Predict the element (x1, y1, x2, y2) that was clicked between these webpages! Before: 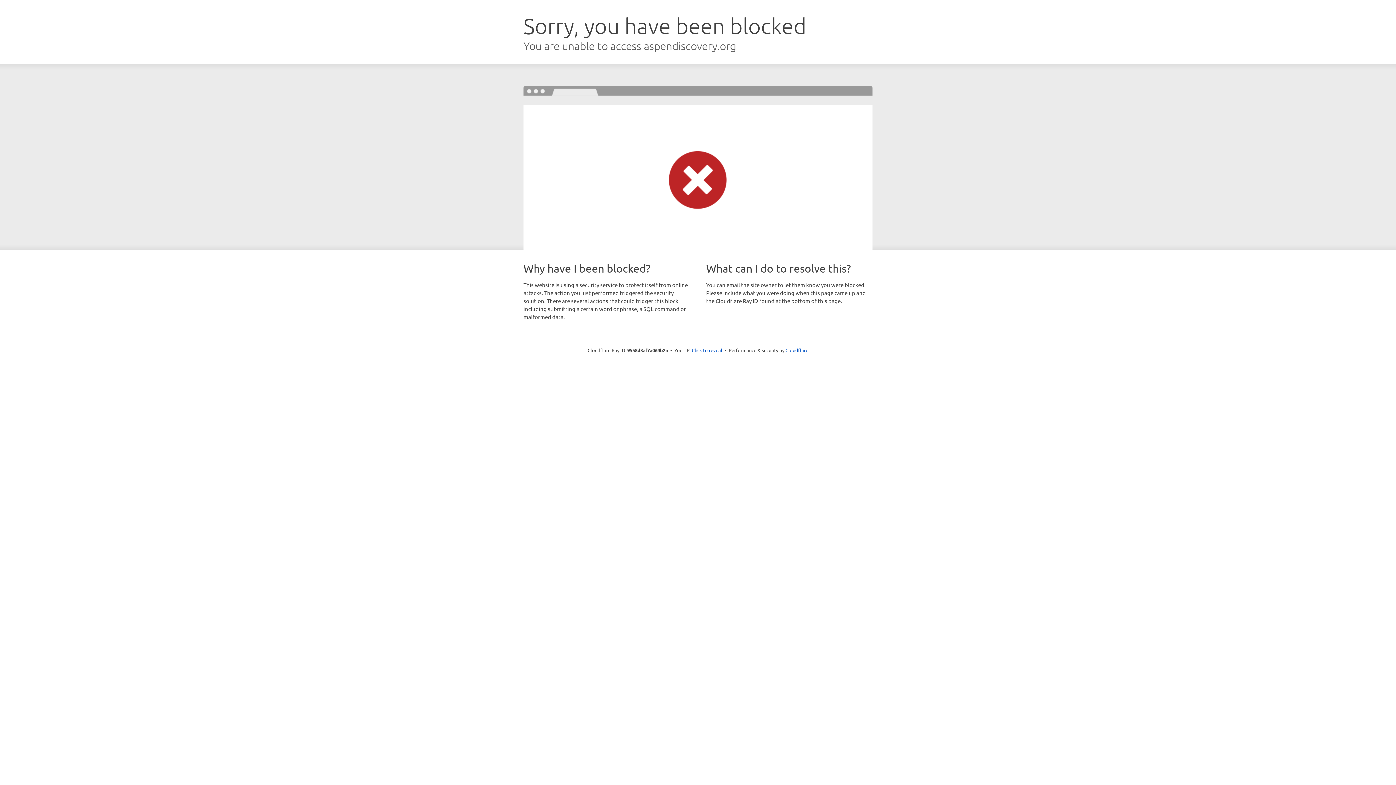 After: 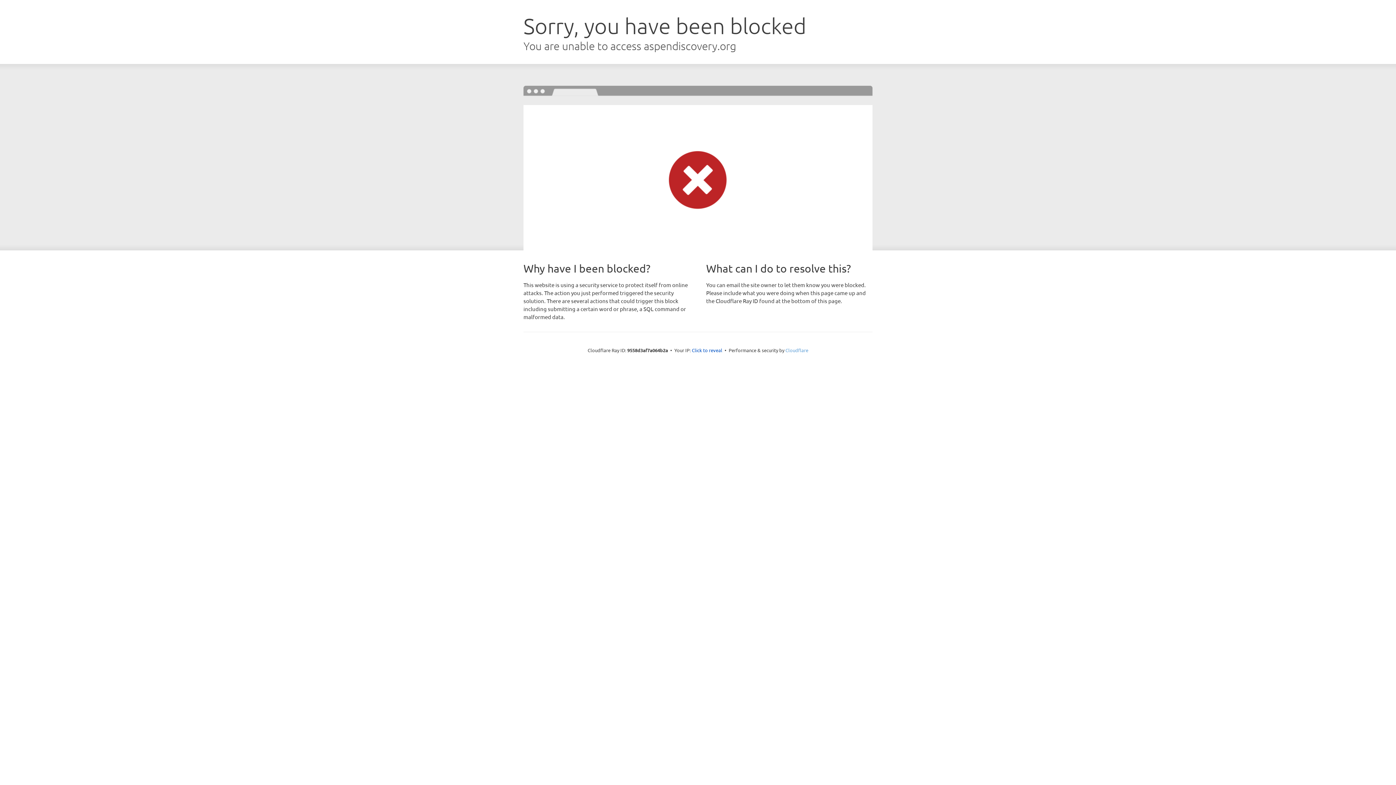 Action: label: Cloudflare bbox: (785, 347, 808, 353)